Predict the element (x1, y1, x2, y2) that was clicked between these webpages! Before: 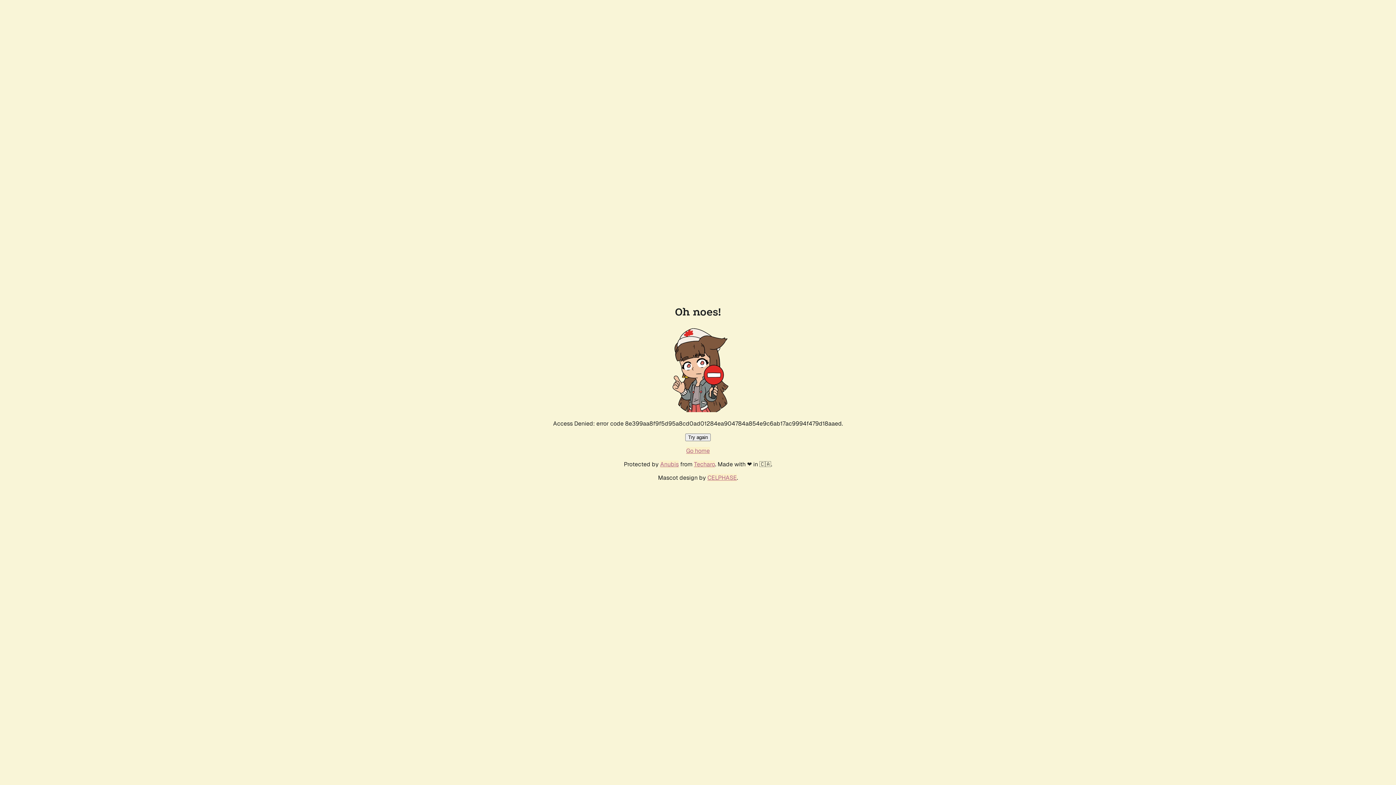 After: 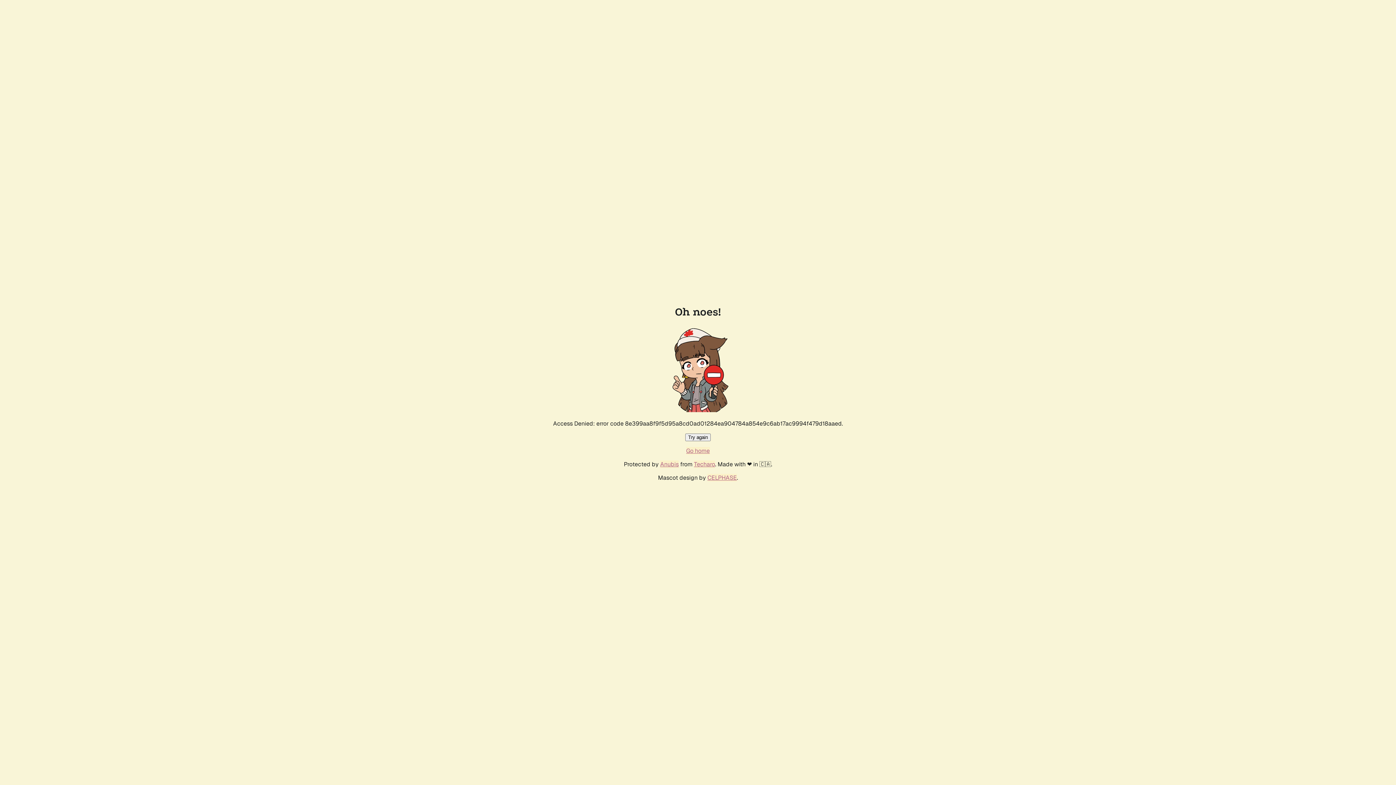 Action: bbox: (685, 433, 710, 441) label: Try again